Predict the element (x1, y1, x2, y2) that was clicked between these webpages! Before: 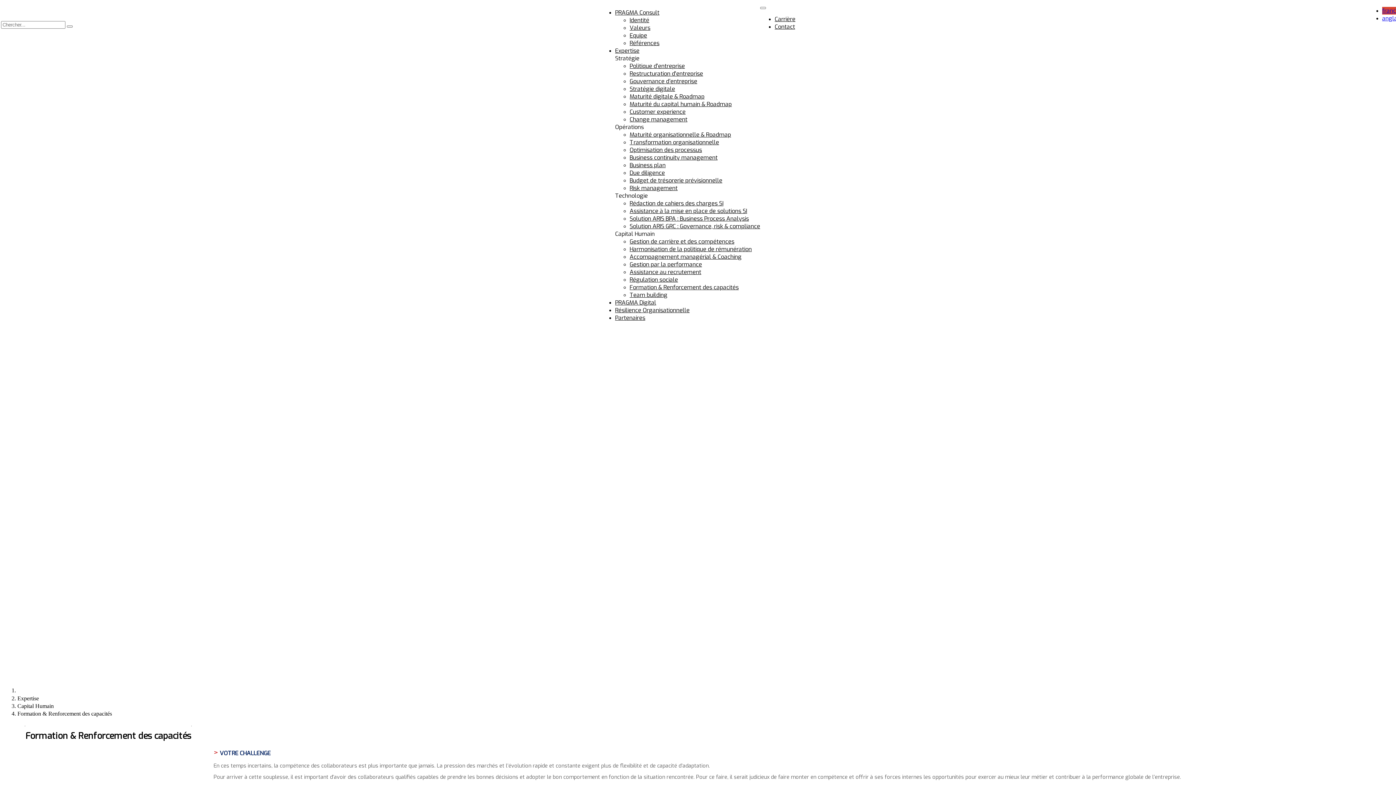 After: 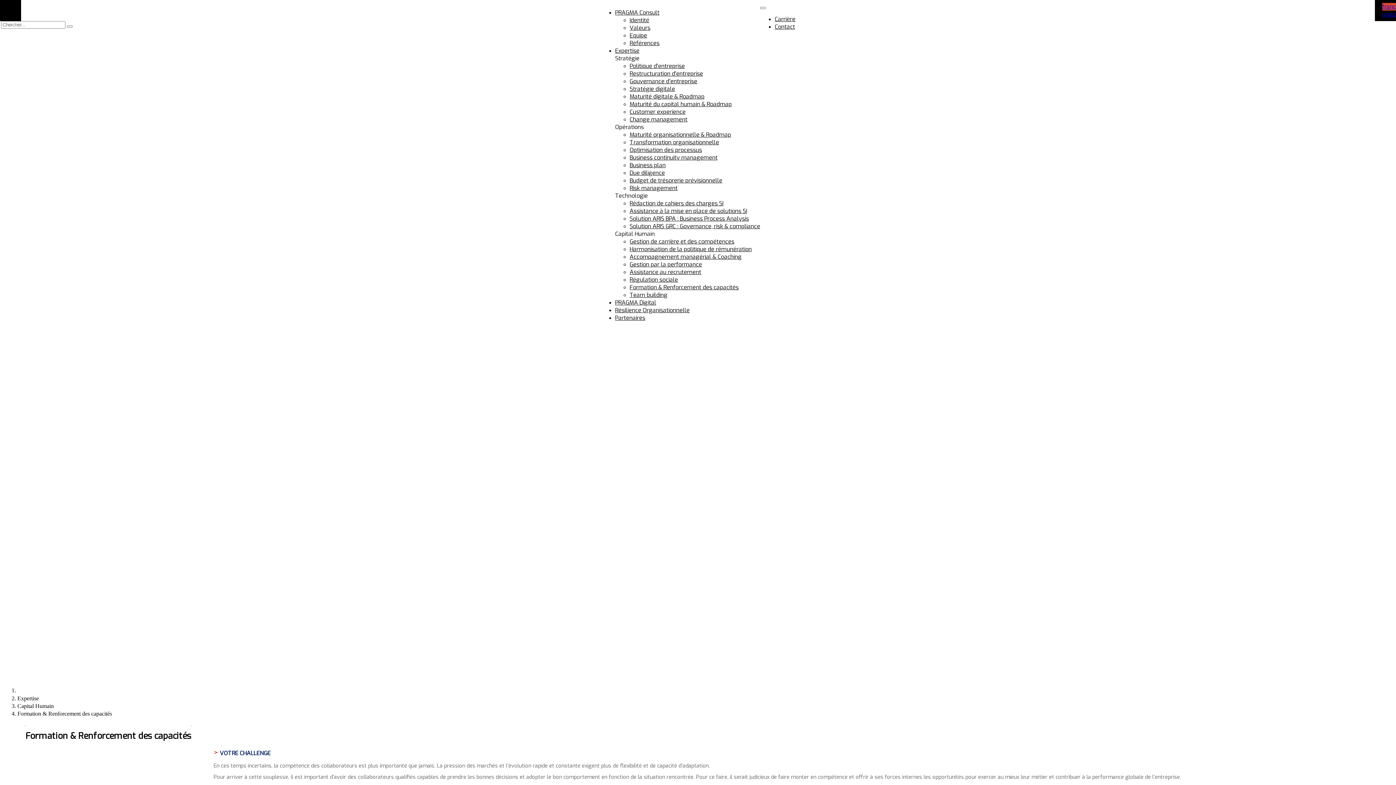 Action: label: Expertise bbox: (615, 46, 639, 54)